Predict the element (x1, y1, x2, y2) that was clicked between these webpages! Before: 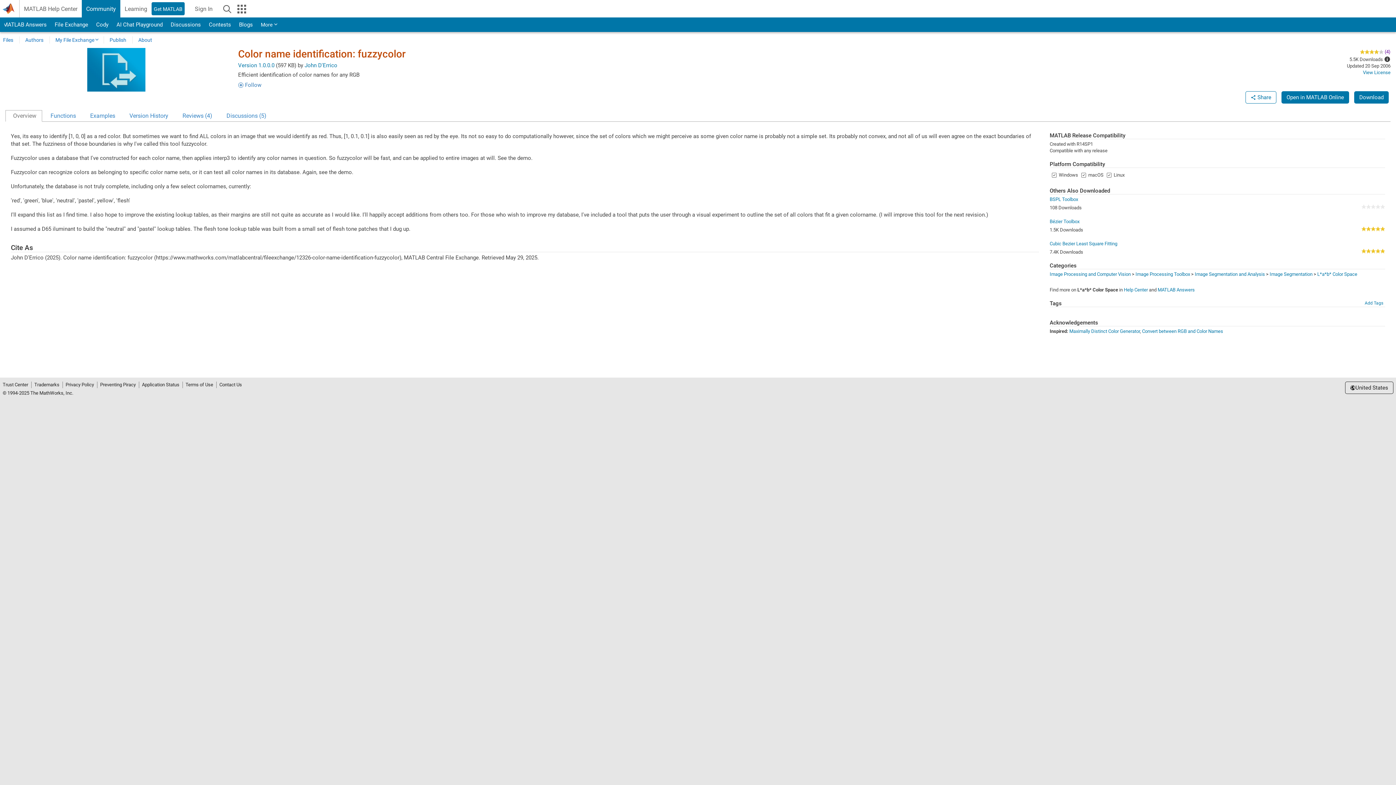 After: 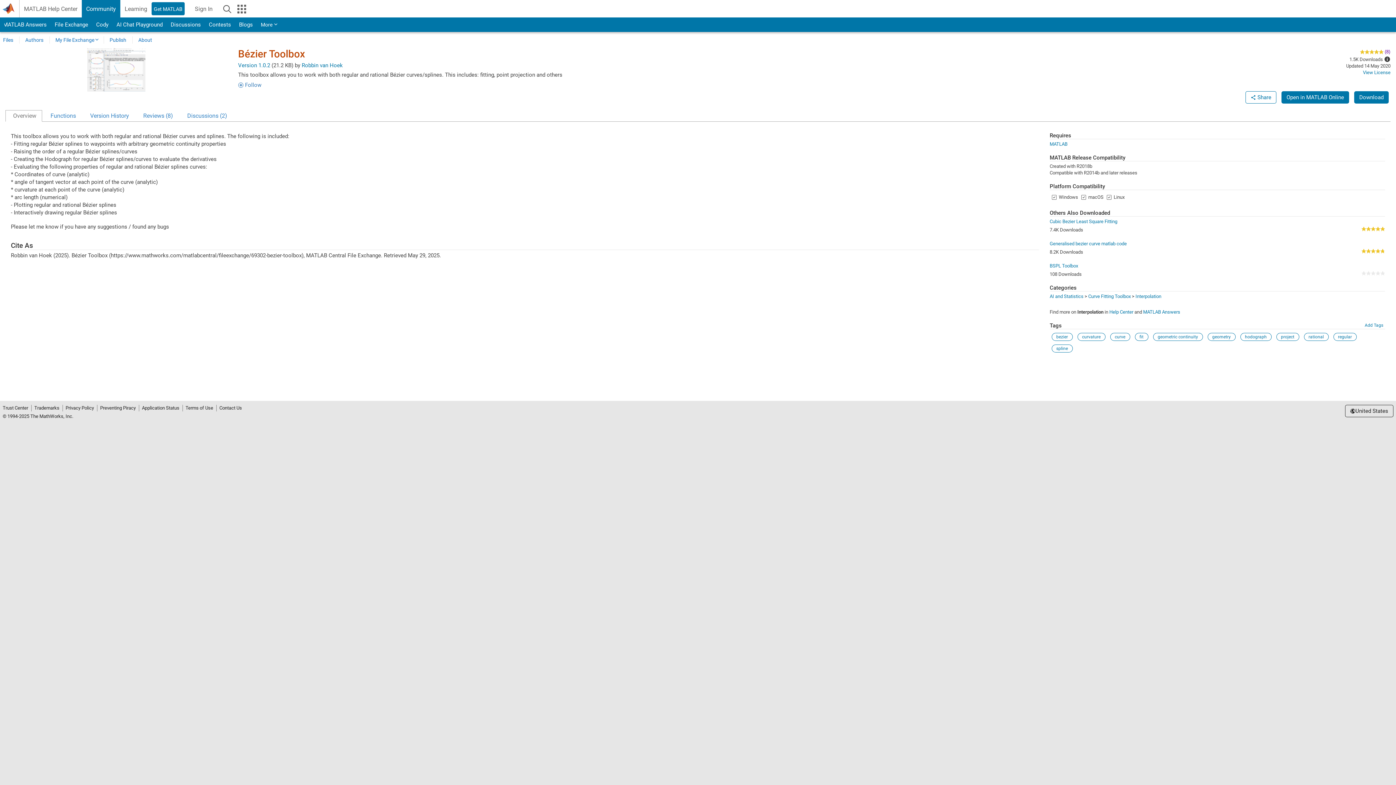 Action: bbox: (1050, 218, 1079, 224) label: Bézier Toolbox